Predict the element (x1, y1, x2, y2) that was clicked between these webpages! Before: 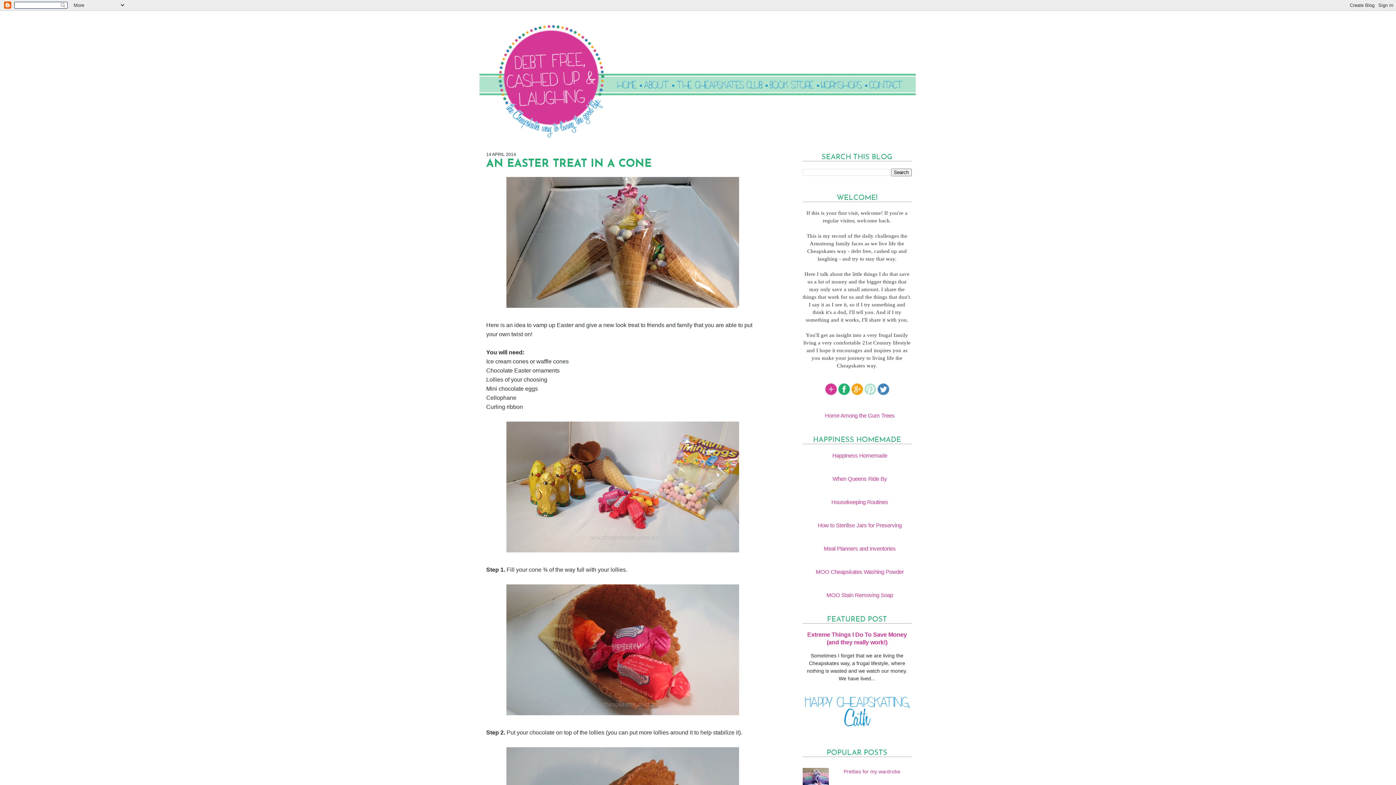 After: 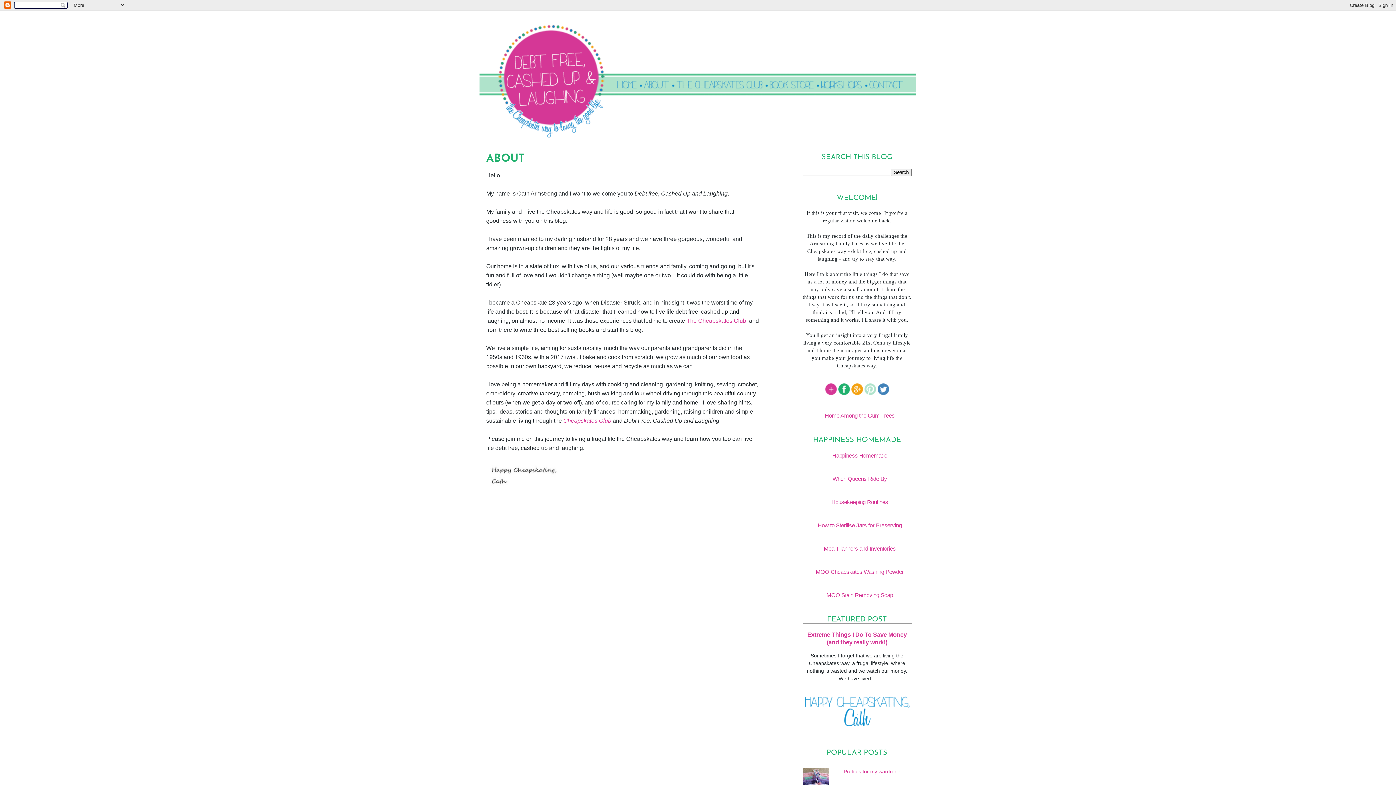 Action: bbox: (644, 134, 676, 140)